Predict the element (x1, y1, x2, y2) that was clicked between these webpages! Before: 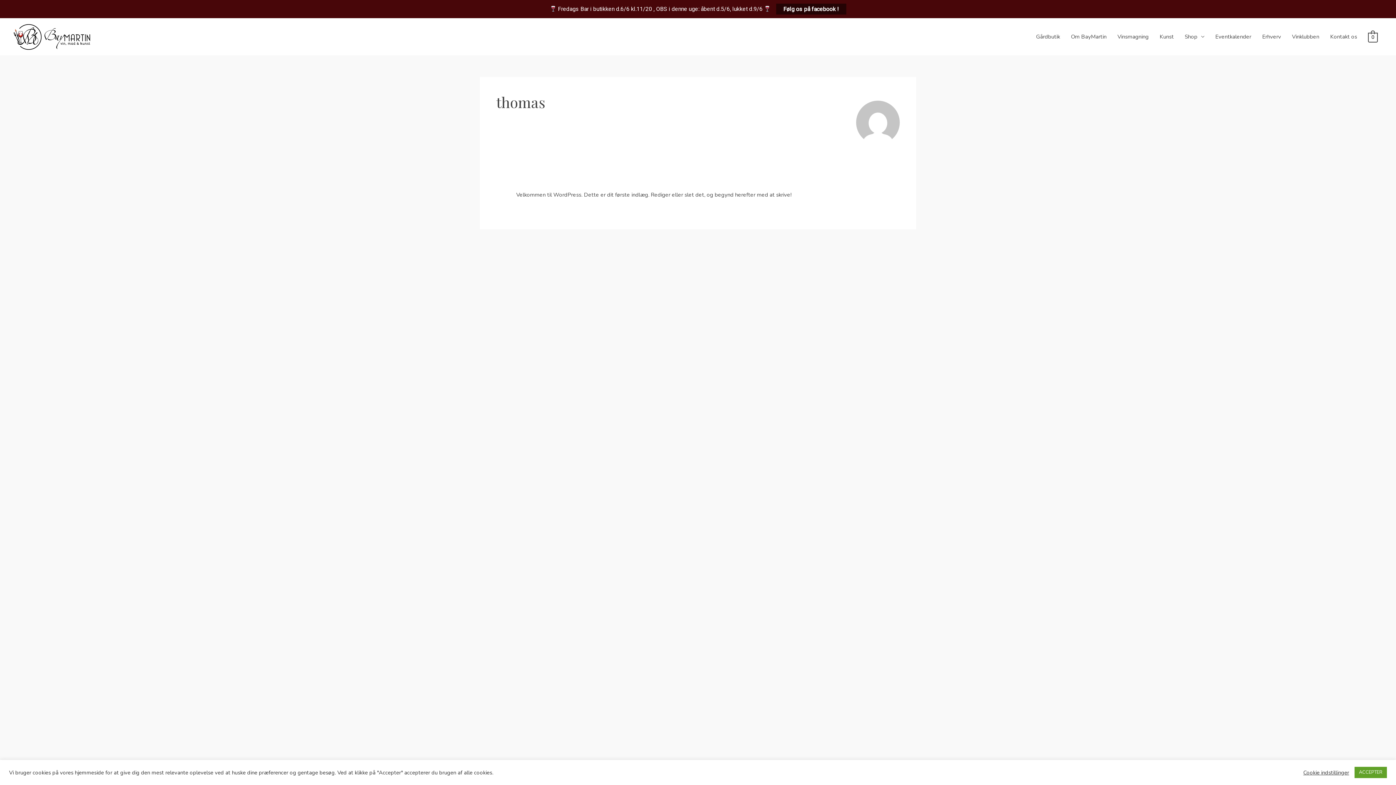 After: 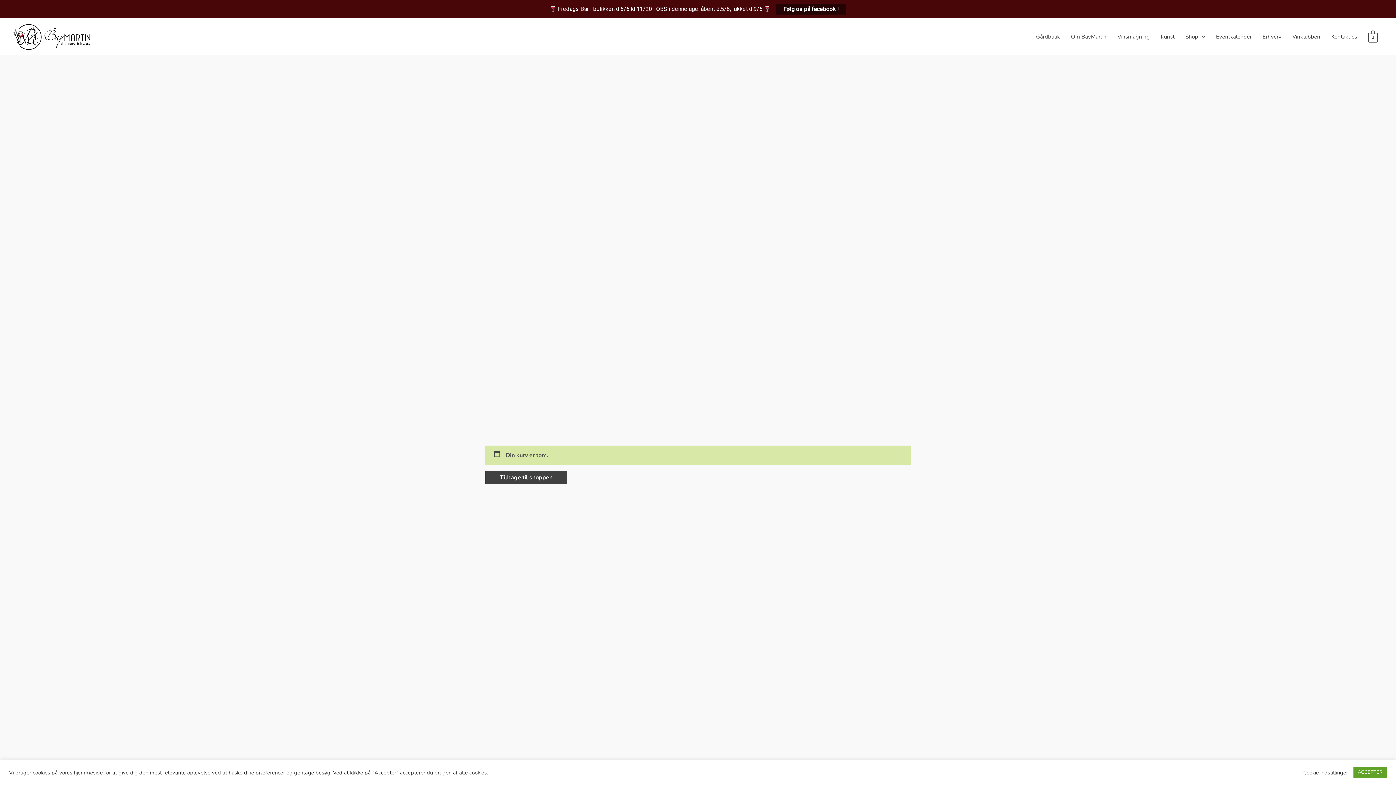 Action: bbox: (1368, 33, 1378, 40) label: 0